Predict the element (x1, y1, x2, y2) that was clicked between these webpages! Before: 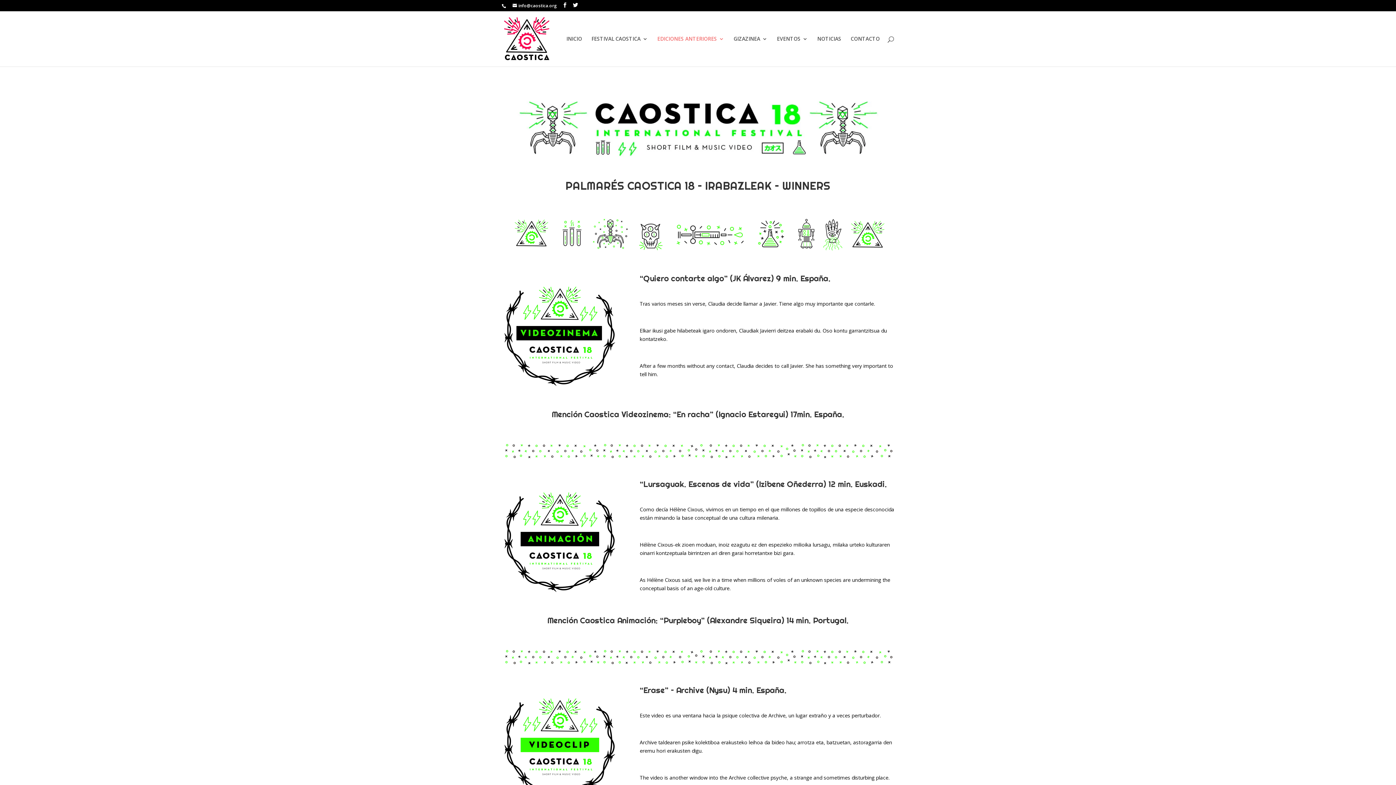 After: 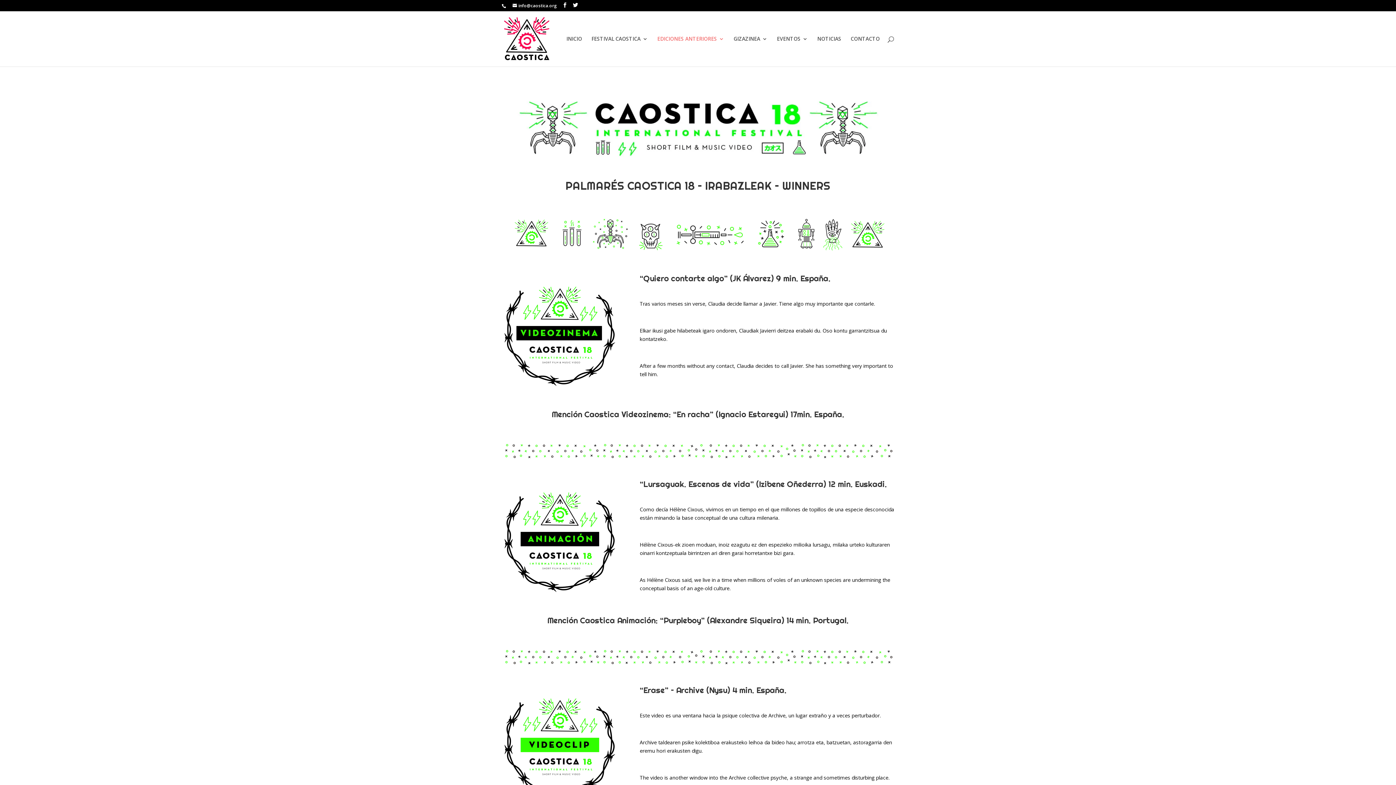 Action: label: “Purpleboy” (Alexandre Siqueira) 14 min. Portugal. bbox: (660, 615, 848, 625)